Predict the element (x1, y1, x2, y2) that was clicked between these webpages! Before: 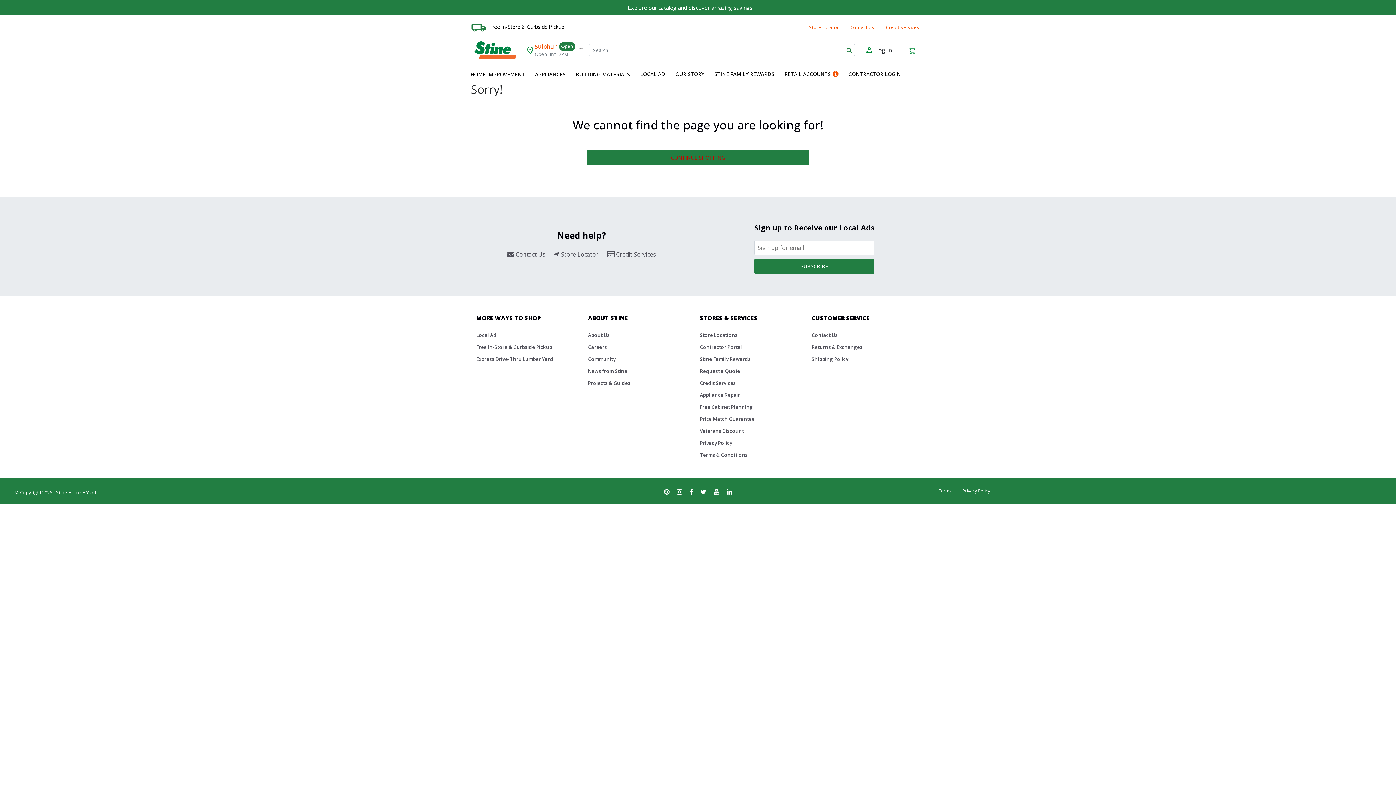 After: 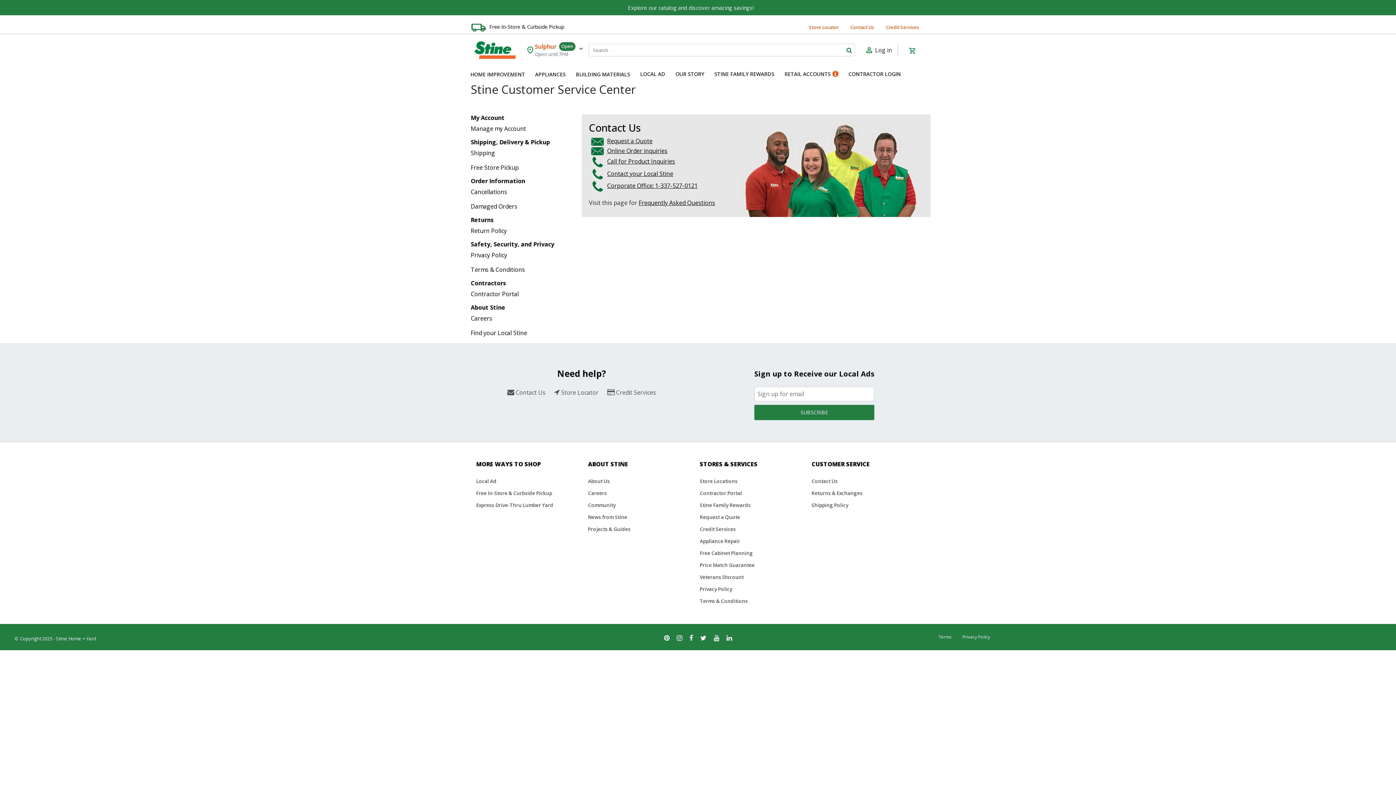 Action: label: Contact Us bbox: (844, 21, 880, 33)